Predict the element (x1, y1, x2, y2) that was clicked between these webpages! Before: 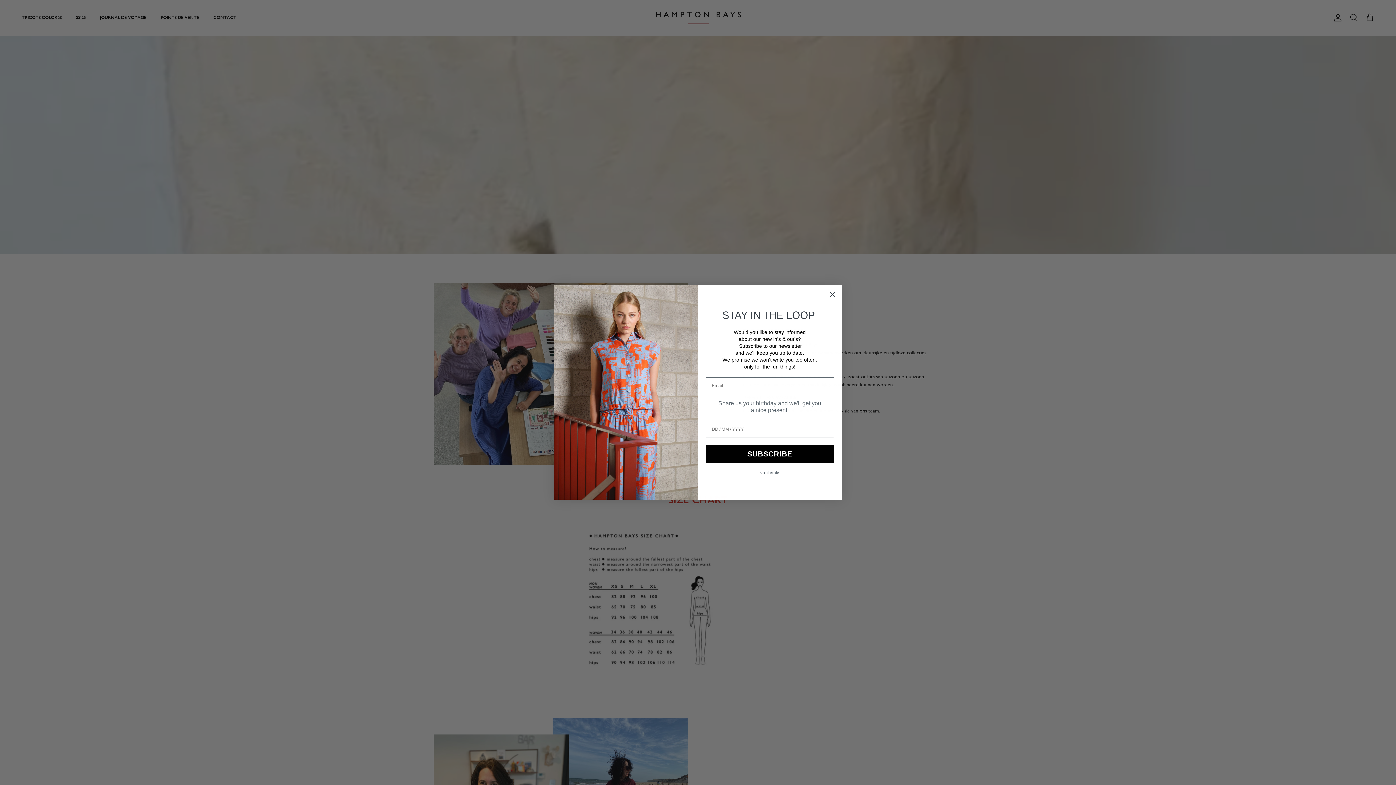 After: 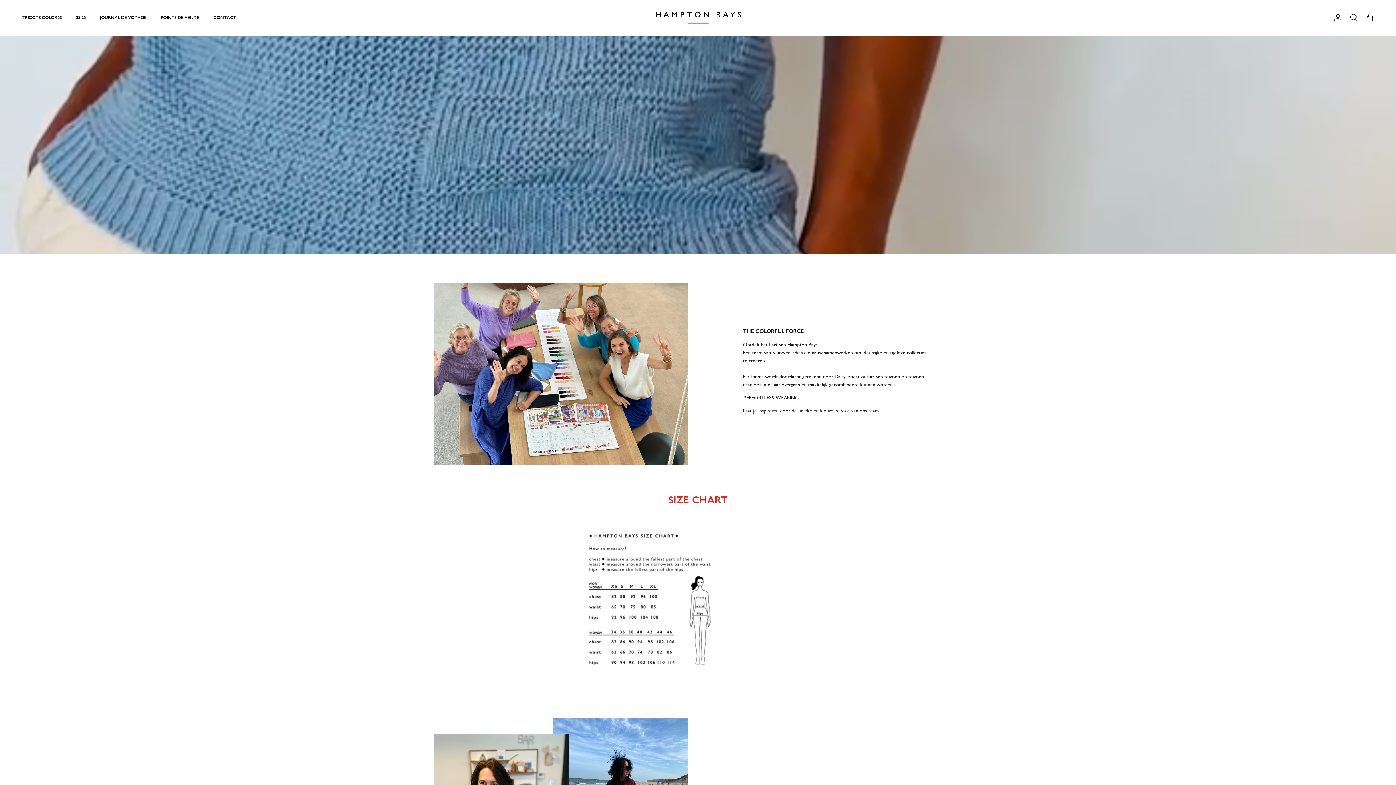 Action: label: No, thanks bbox: (705, 466, 834, 479)